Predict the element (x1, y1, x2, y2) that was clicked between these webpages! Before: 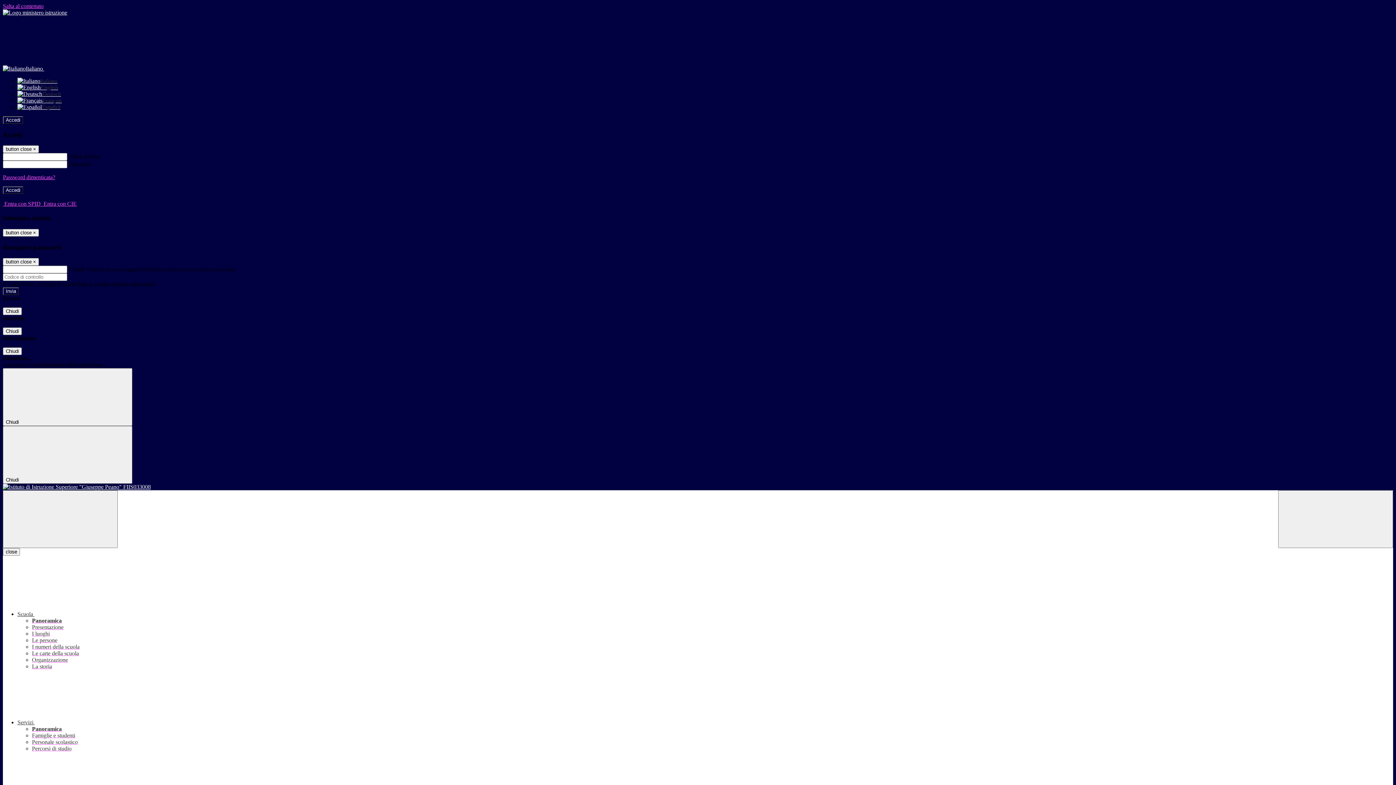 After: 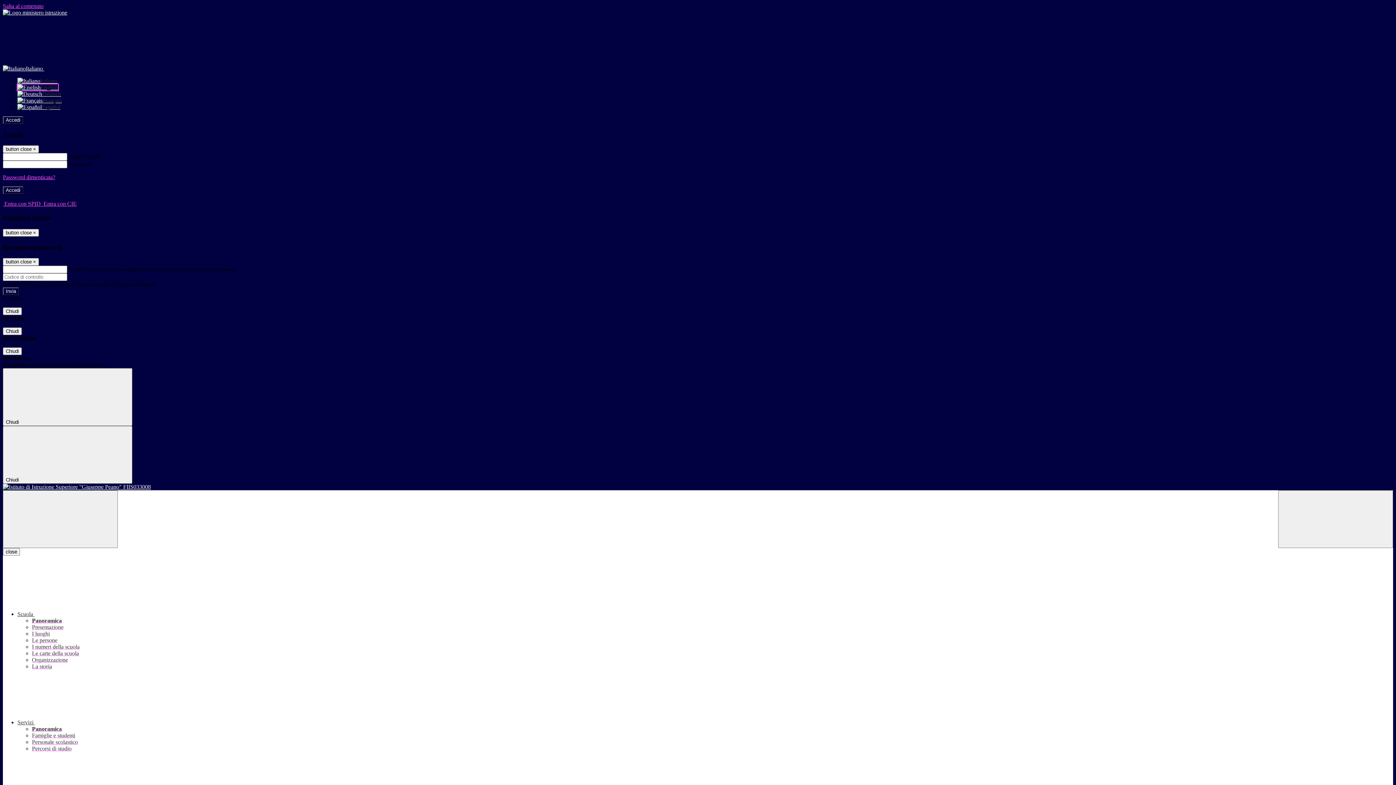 Action: label: English bbox: (17, 84, 58, 90)